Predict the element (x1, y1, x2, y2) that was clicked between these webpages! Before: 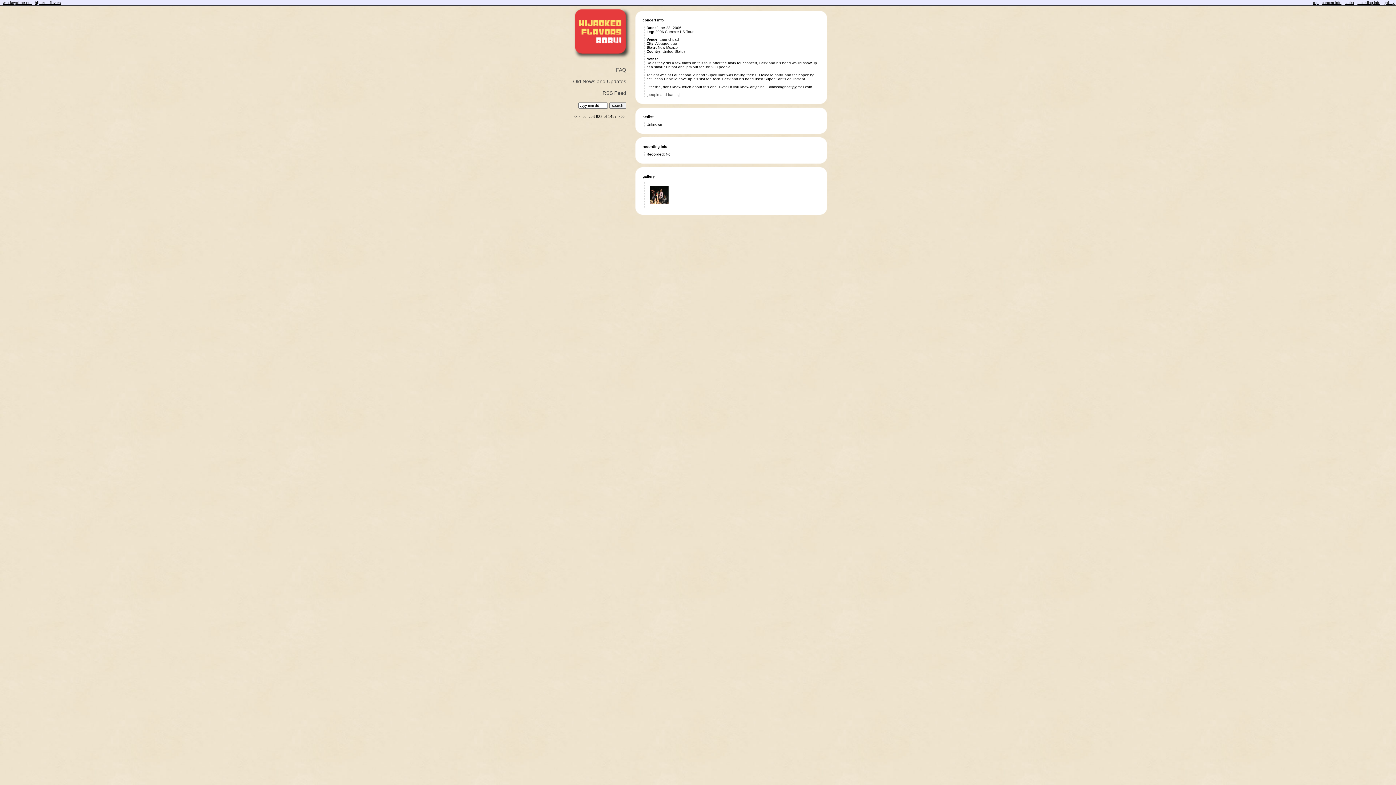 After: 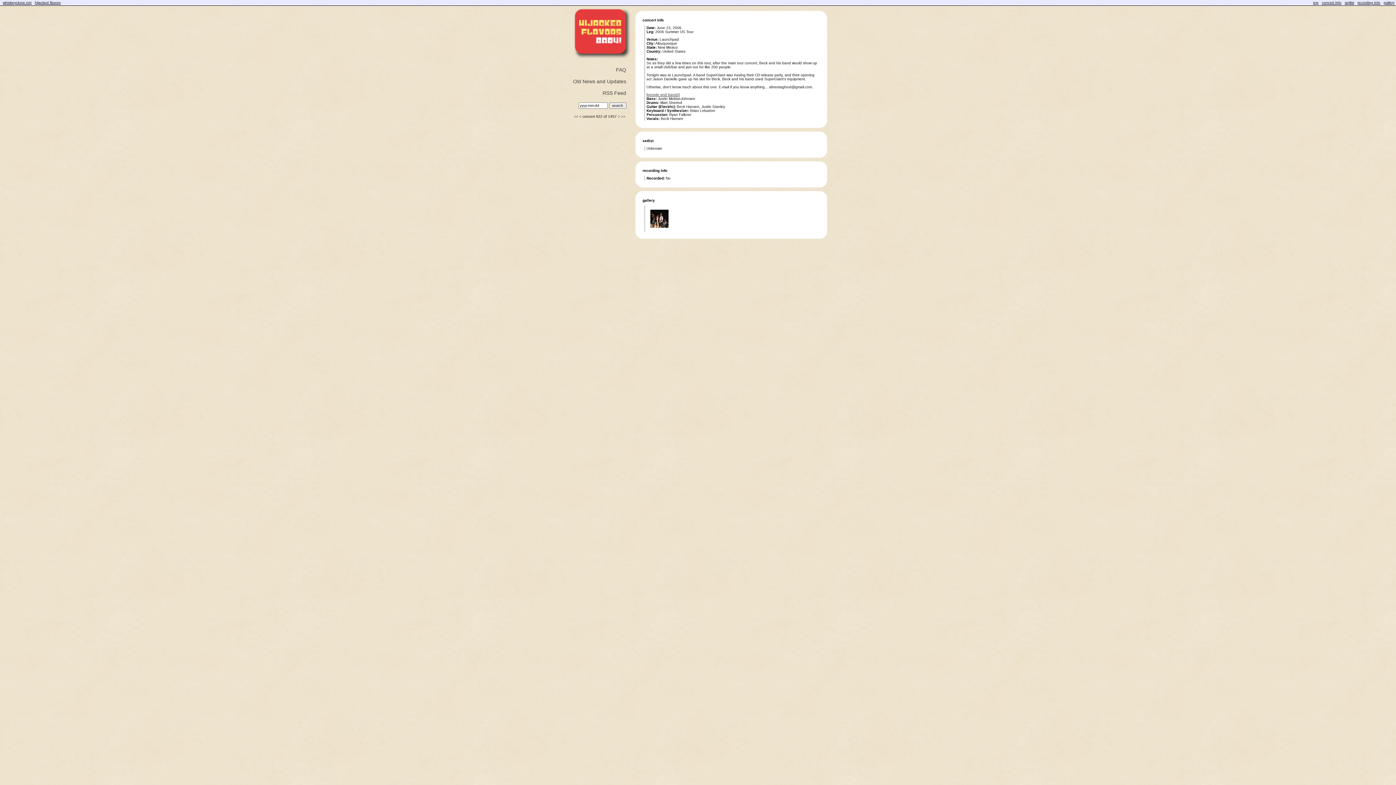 Action: label: people and bands bbox: (647, 92, 678, 96)